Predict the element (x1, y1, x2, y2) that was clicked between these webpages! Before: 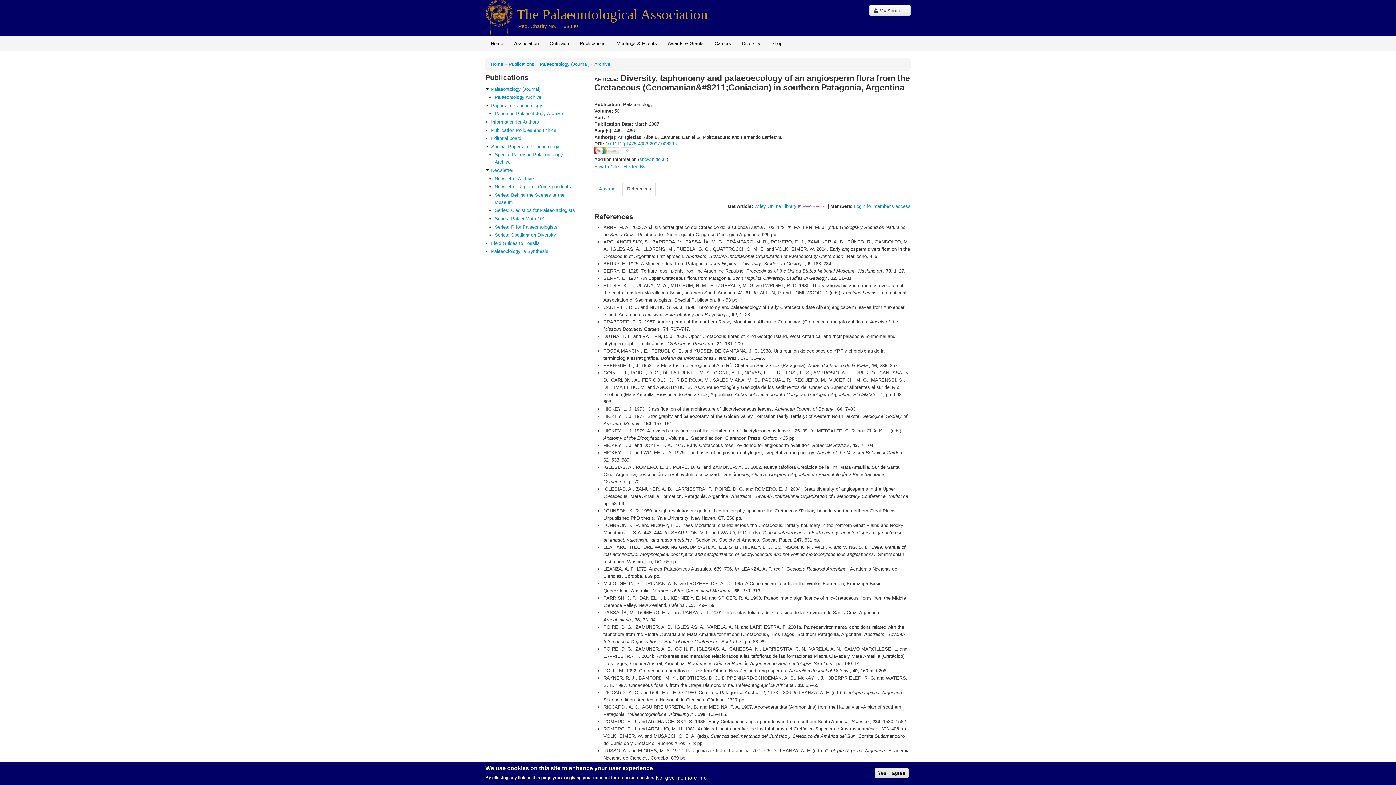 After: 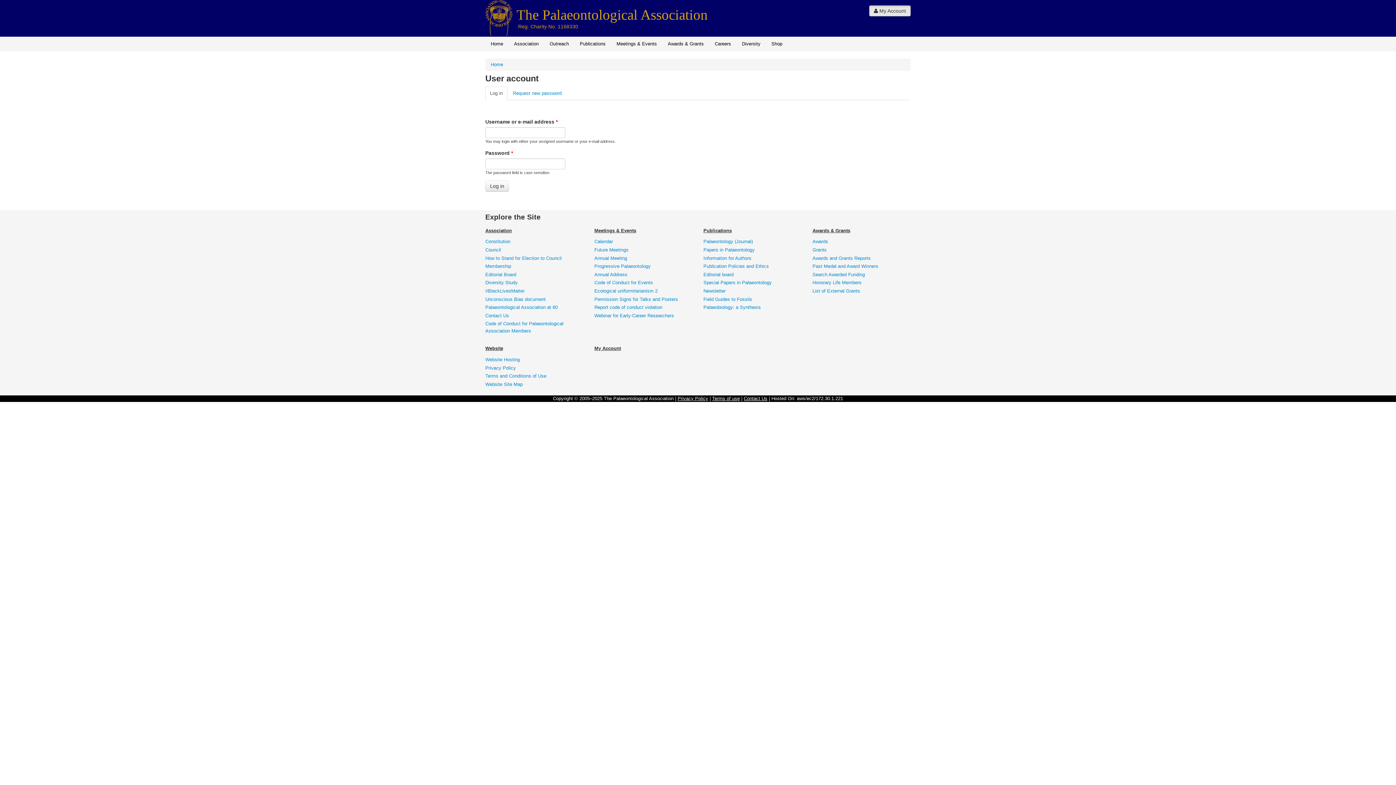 Action: label: Login for member's access bbox: (854, 203, 910, 208)